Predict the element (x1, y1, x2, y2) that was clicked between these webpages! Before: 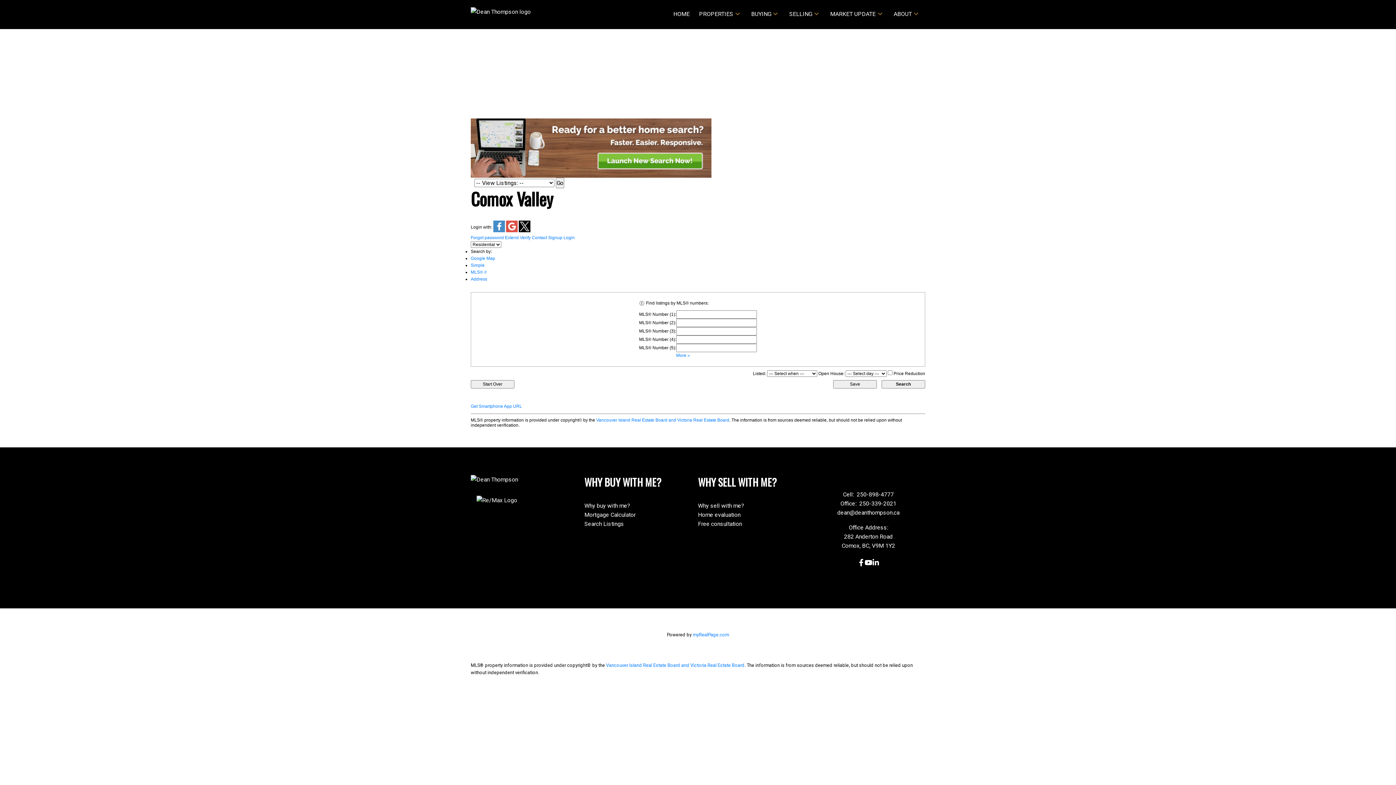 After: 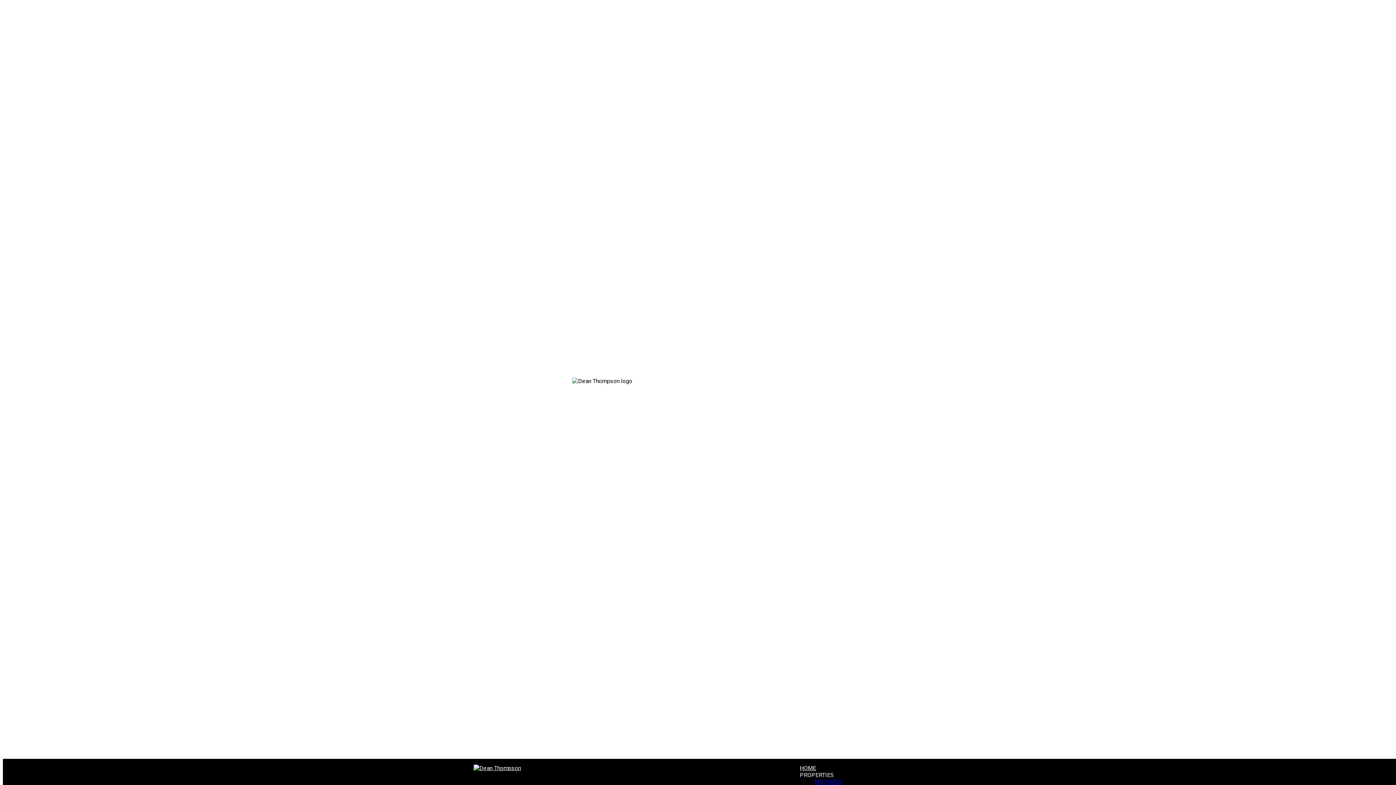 Action: bbox: (673, 9, 689, 19) label: HOME